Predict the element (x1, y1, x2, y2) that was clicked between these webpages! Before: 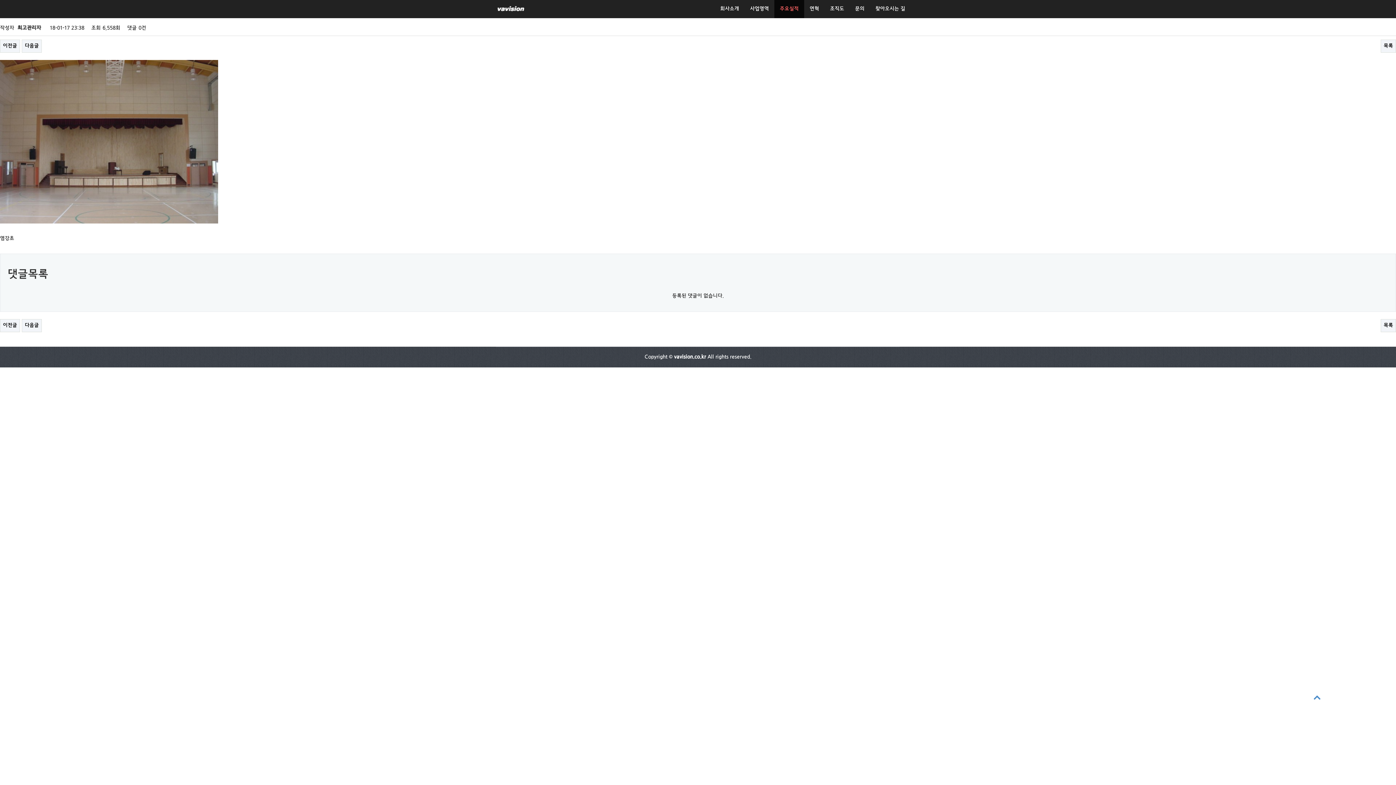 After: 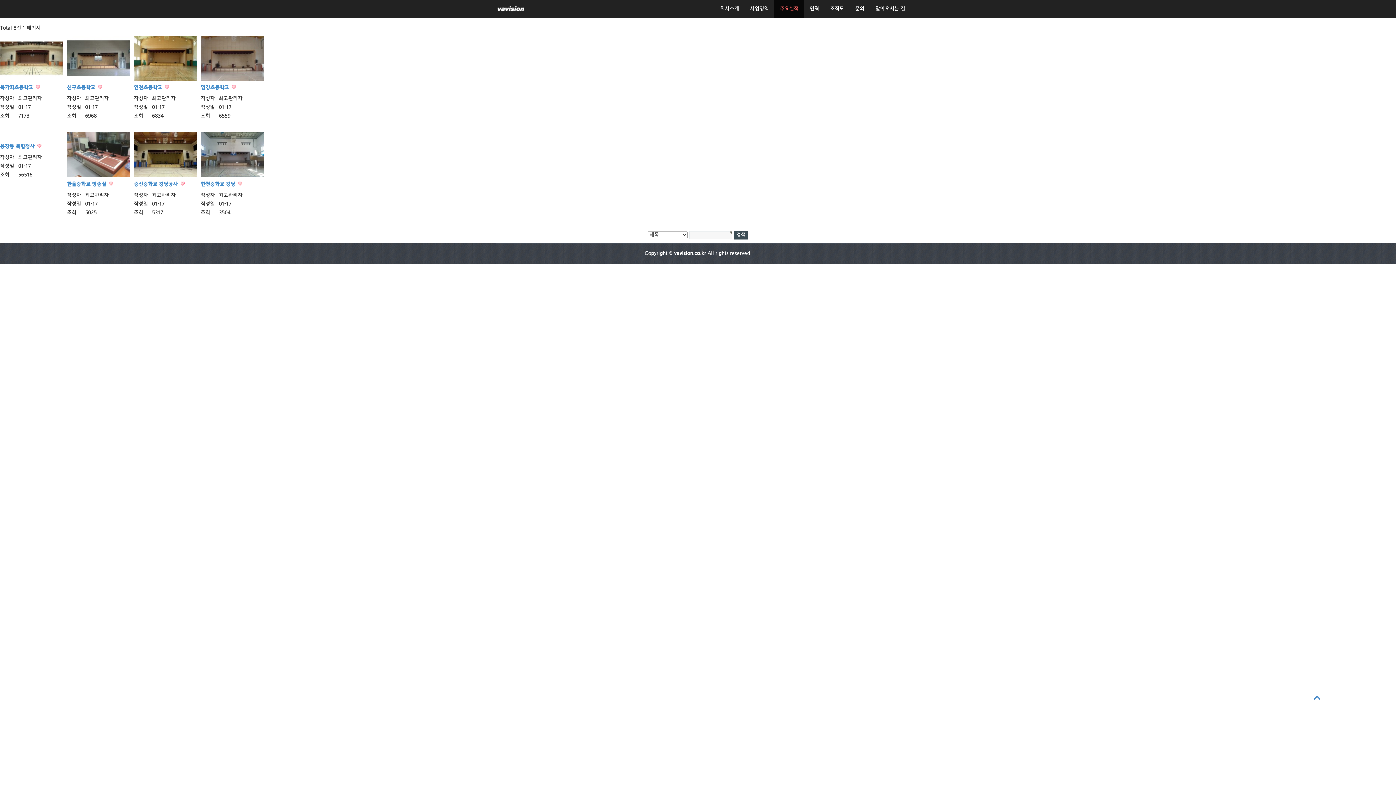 Action: label: 목록 bbox: (1381, 39, 1396, 52)